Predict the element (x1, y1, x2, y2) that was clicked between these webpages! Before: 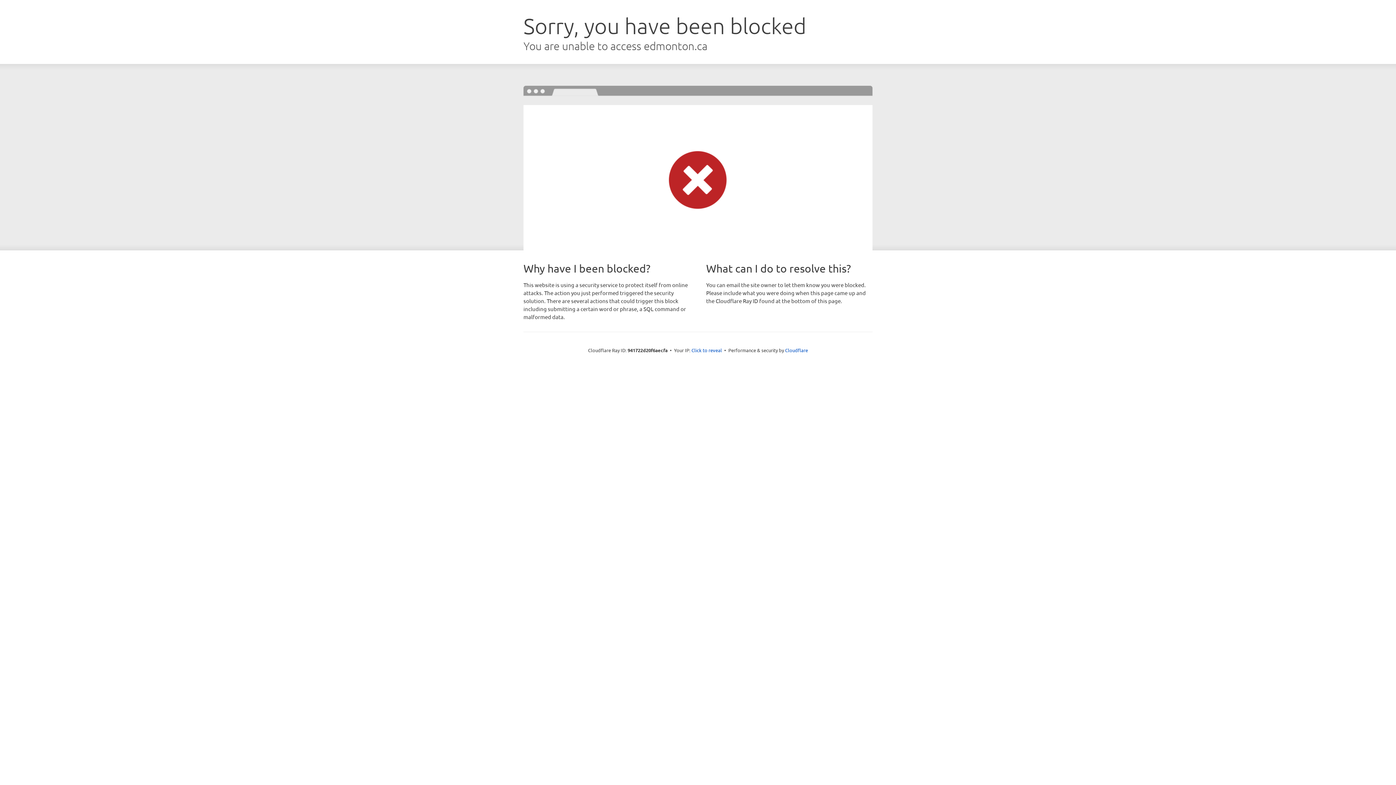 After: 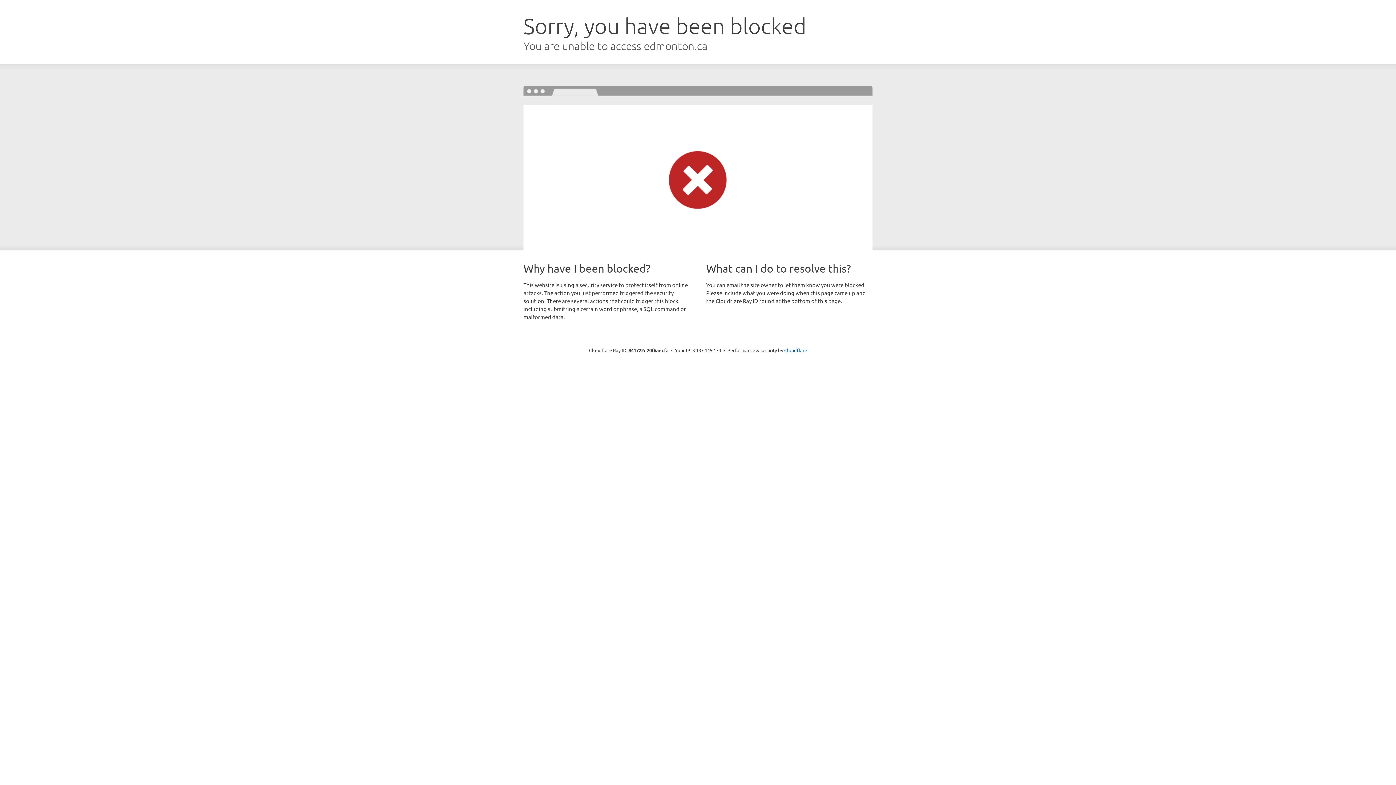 Action: label: Click to reveal bbox: (691, 346, 722, 353)